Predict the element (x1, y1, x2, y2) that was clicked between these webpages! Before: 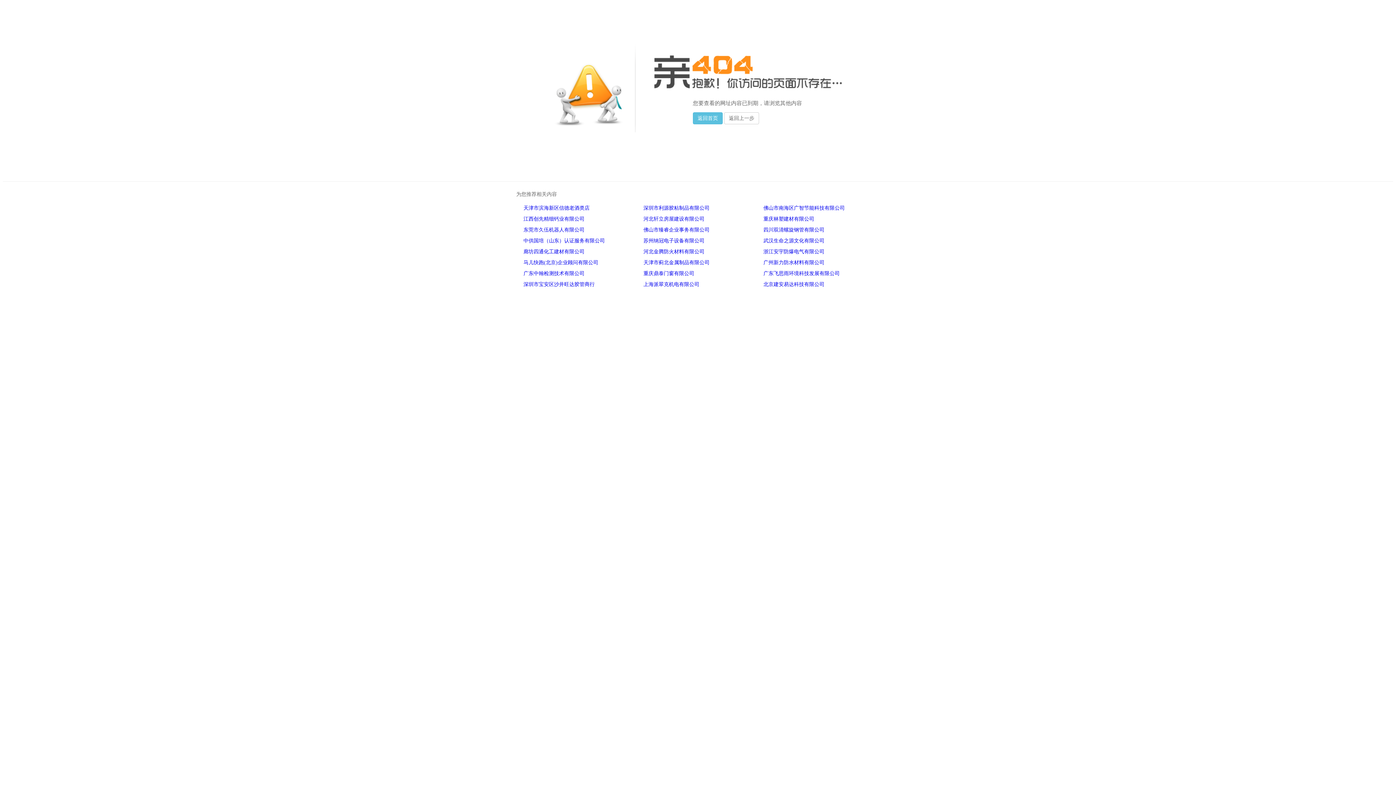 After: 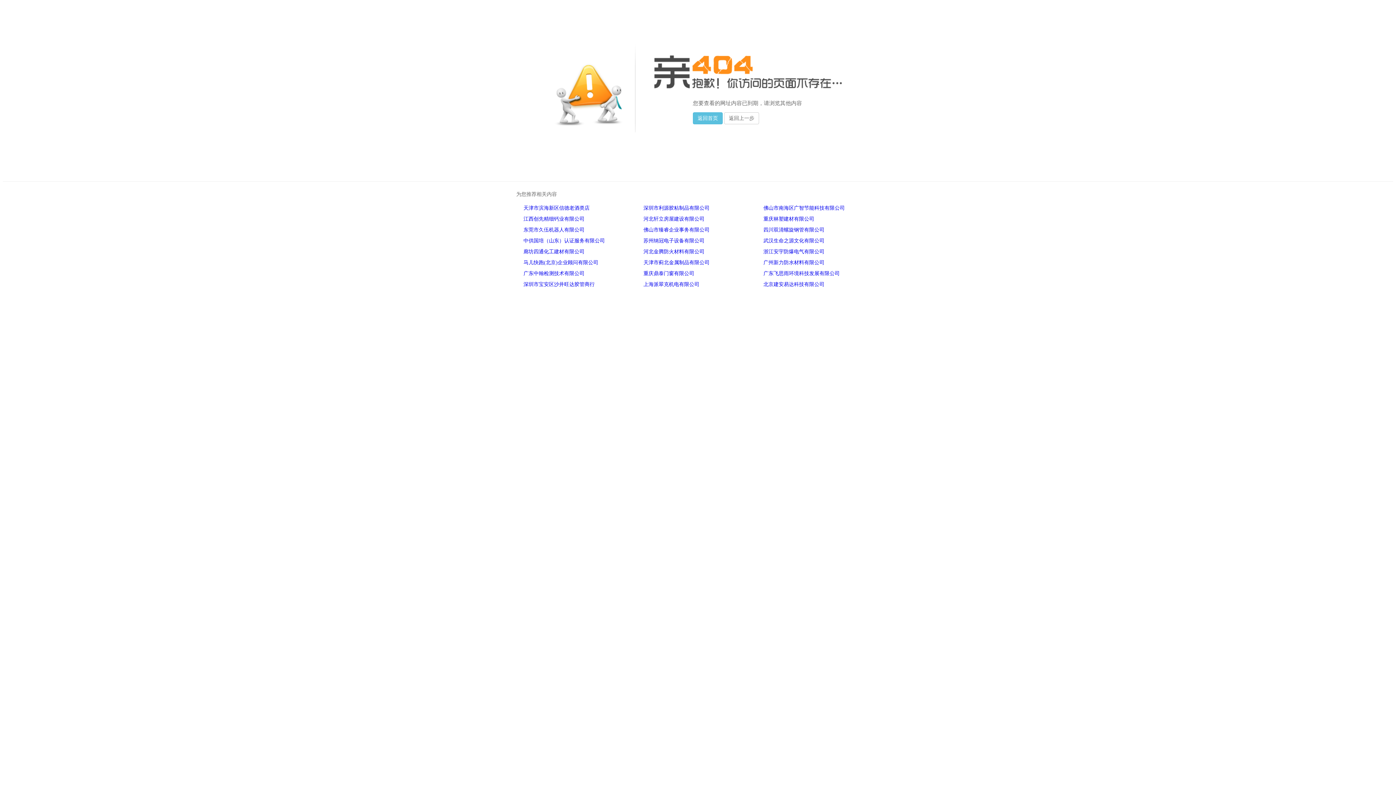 Action: bbox: (643, 227, 709, 232) label: 佛山市臻睿企业事务有限公司